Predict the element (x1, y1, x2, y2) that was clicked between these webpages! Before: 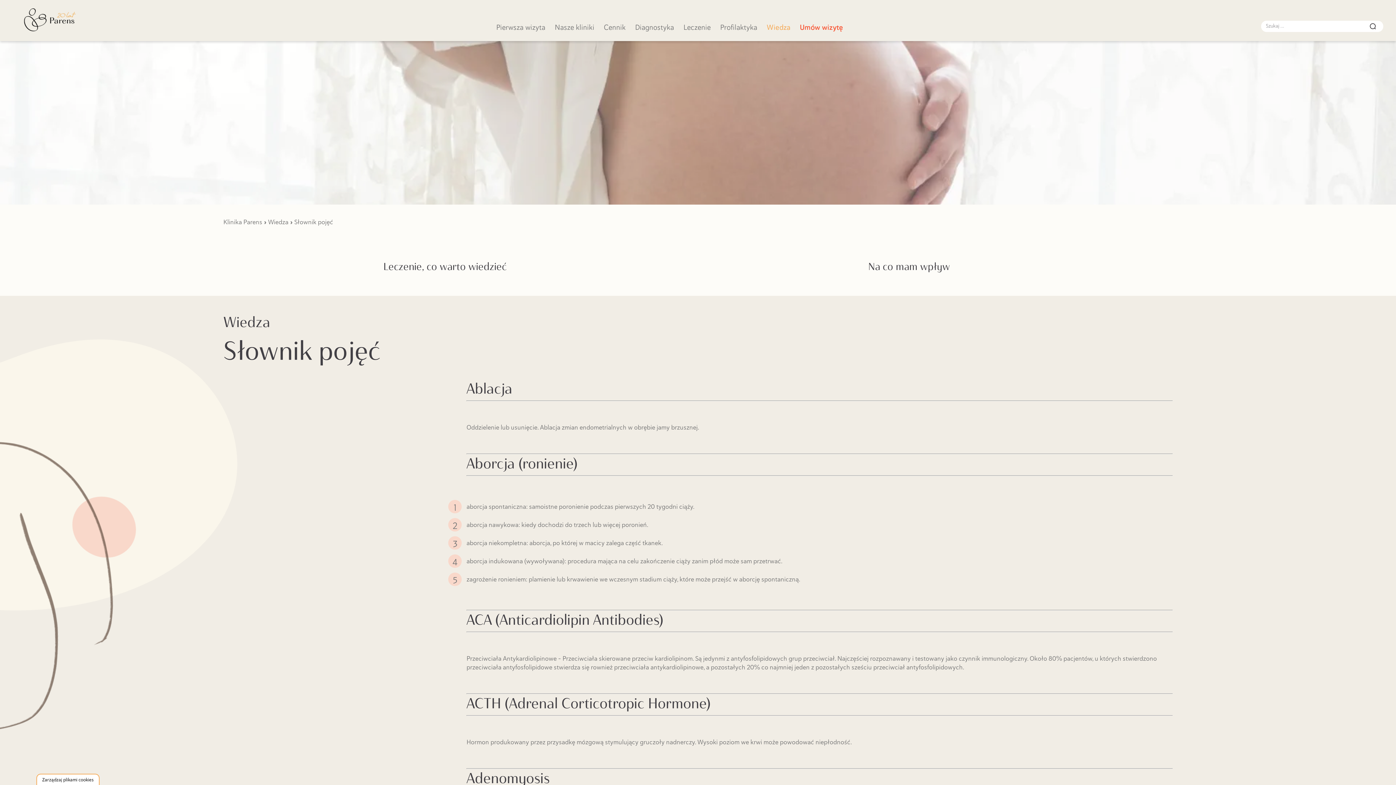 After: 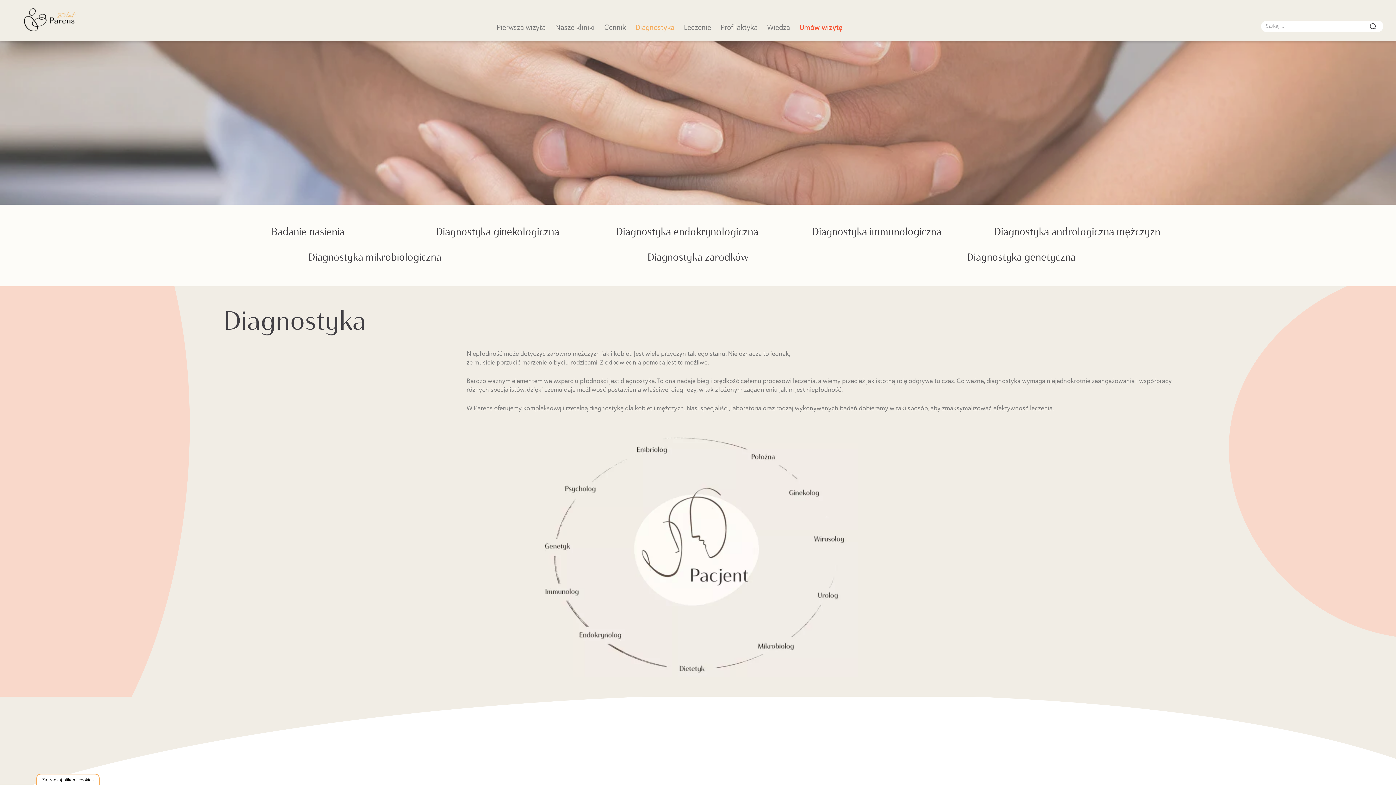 Action: label: Diagnostyka bbox: (630, 12, 678, 31)